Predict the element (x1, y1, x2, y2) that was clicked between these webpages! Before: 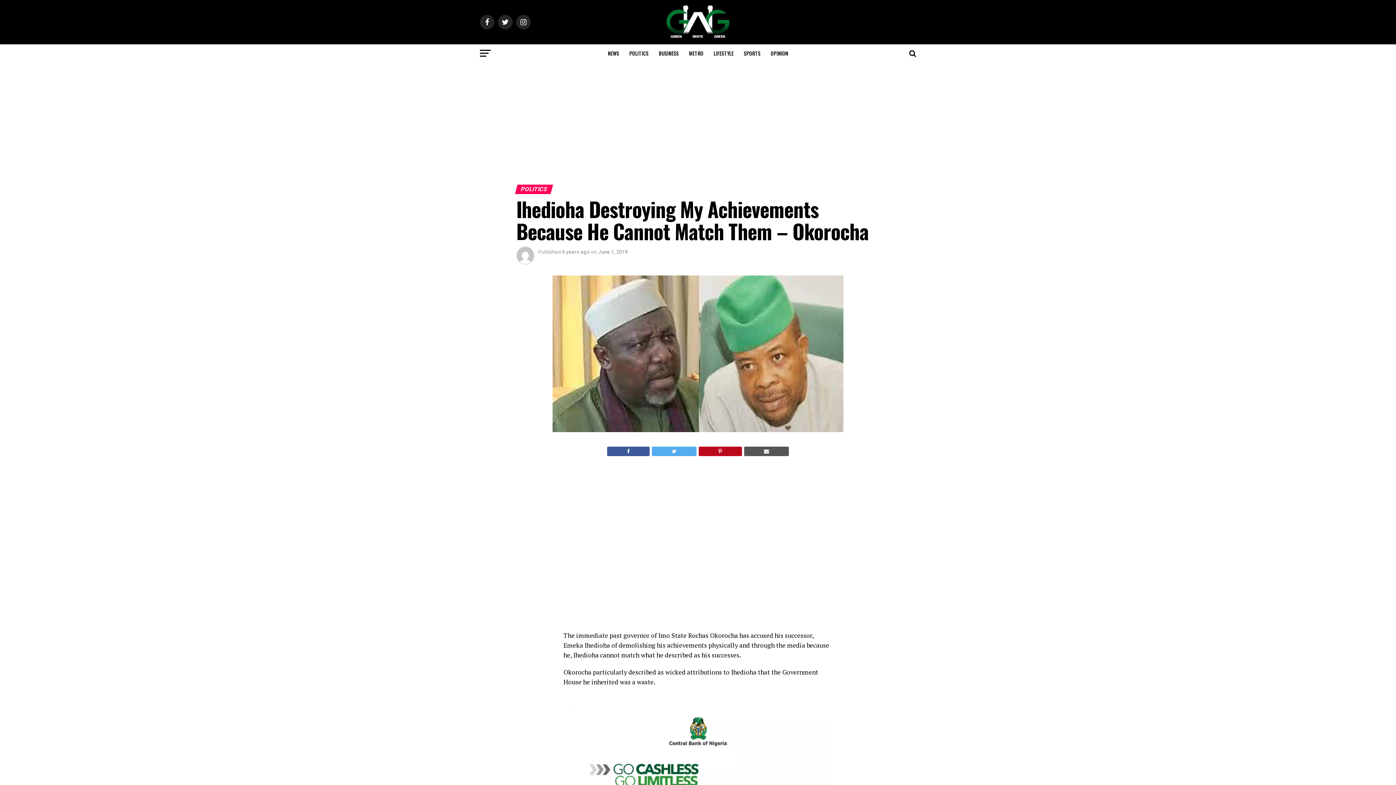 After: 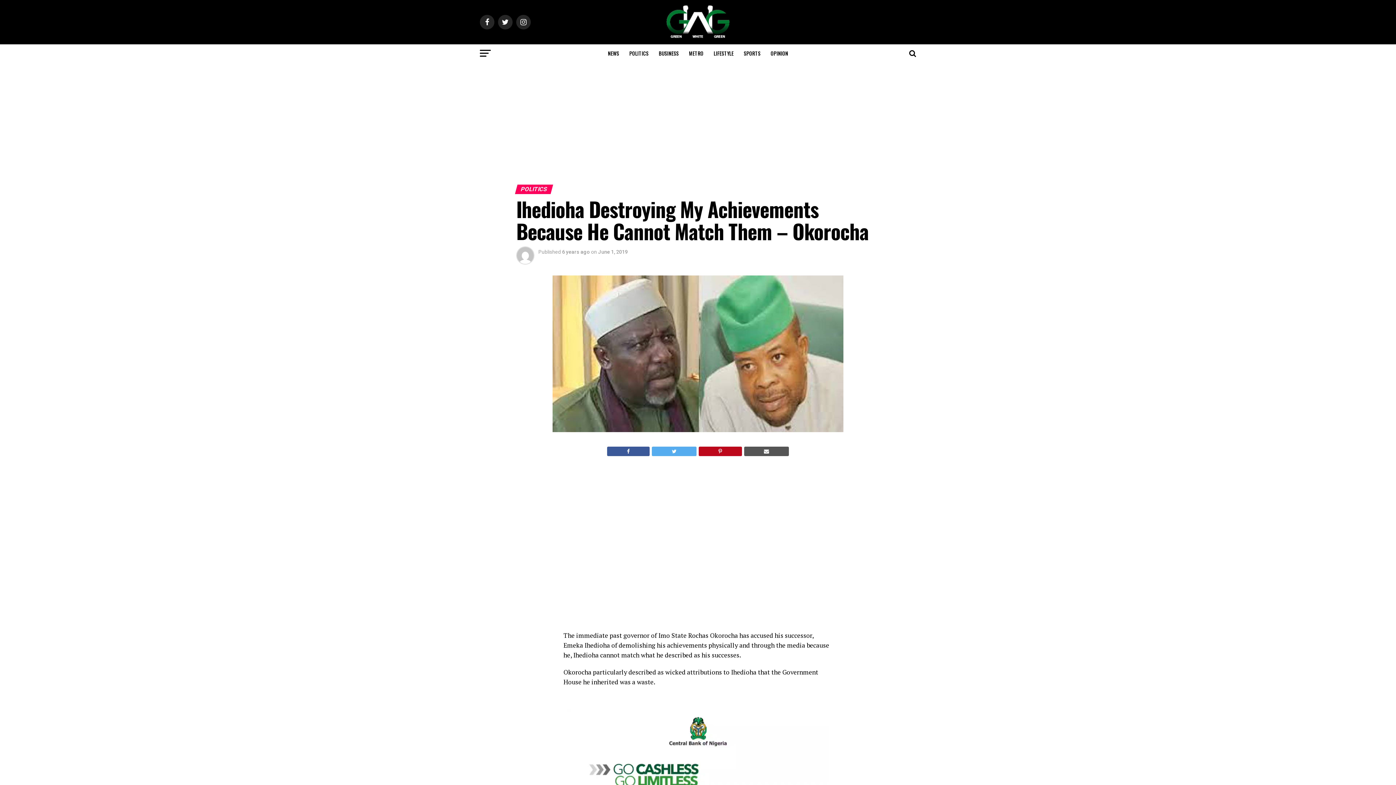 Action: bbox: (652, 342, 696, 351)